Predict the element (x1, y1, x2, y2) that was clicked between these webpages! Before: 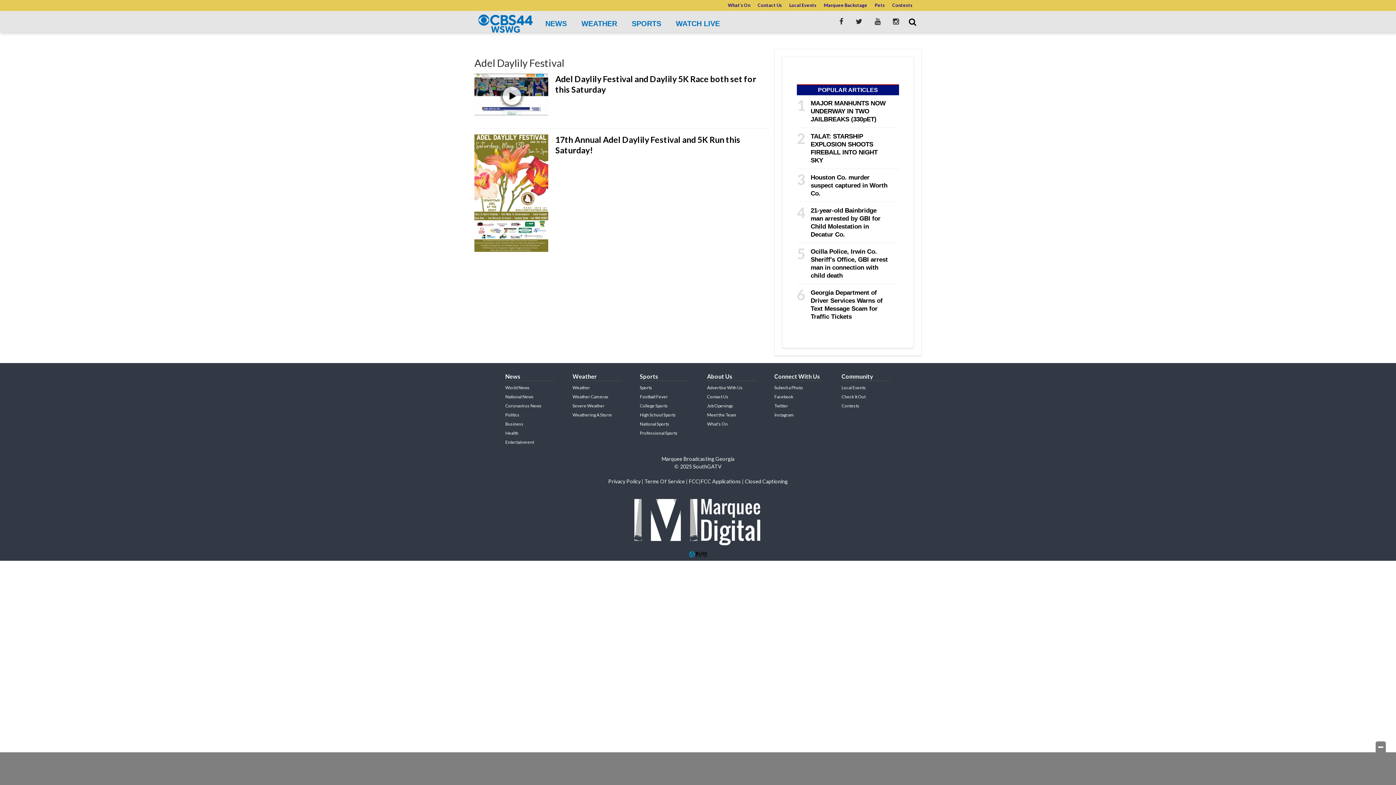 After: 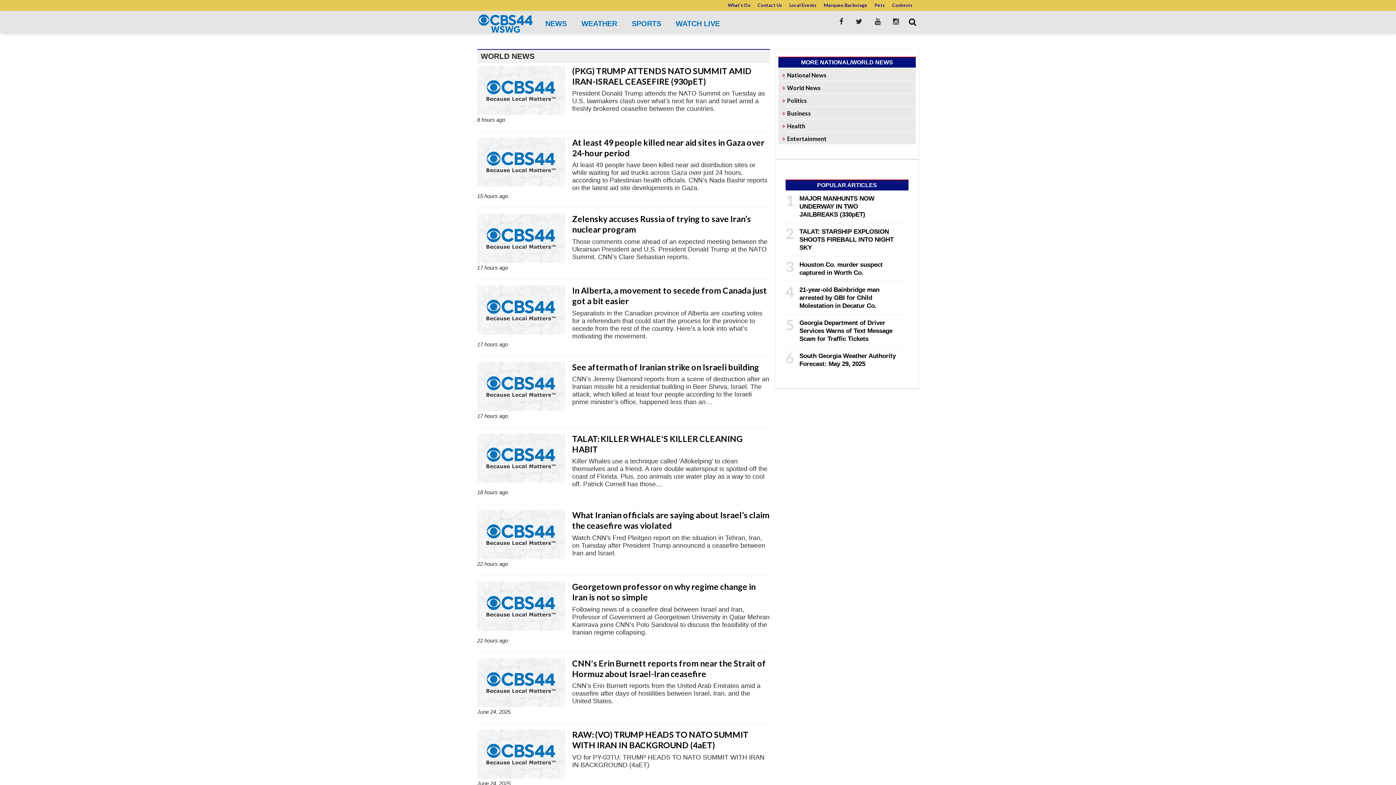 Action: label: World News bbox: (505, 385, 529, 390)